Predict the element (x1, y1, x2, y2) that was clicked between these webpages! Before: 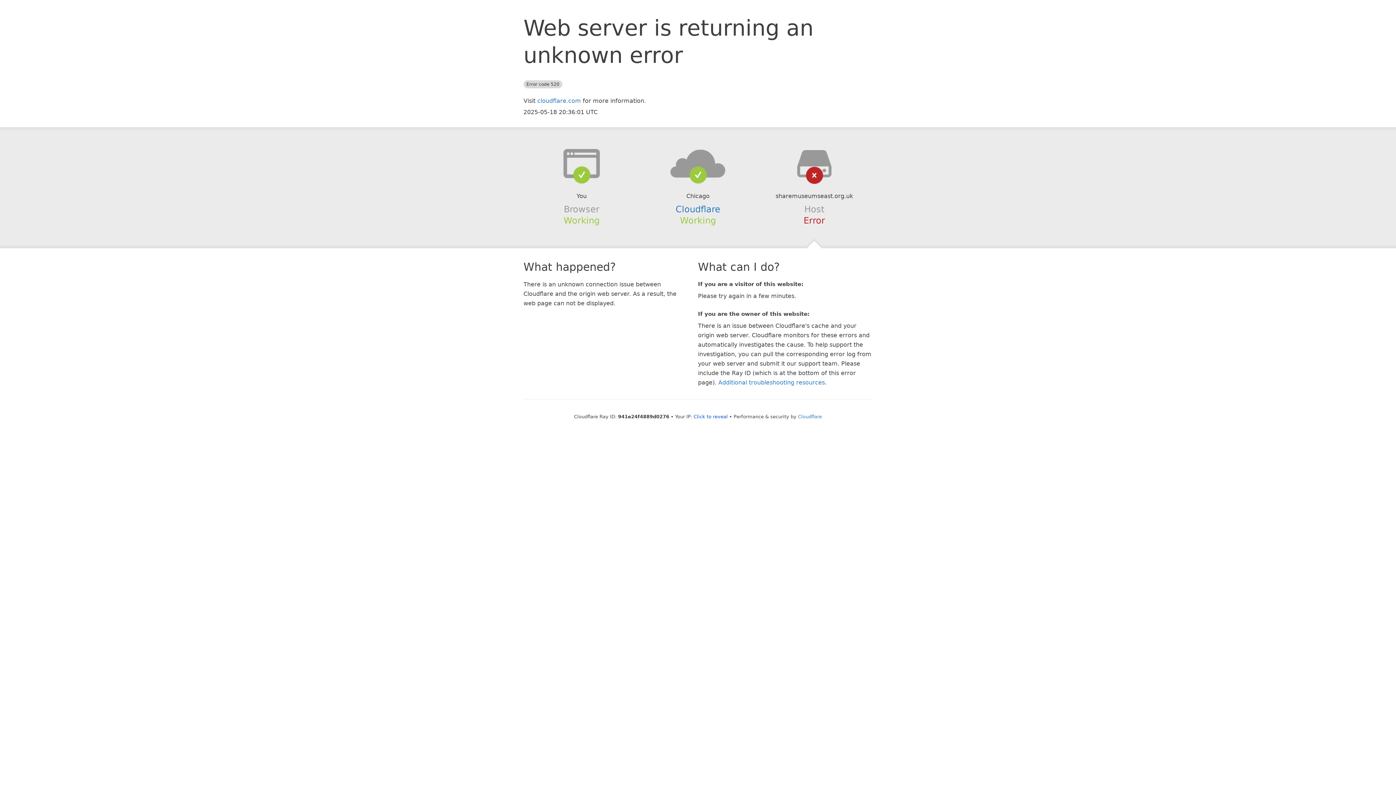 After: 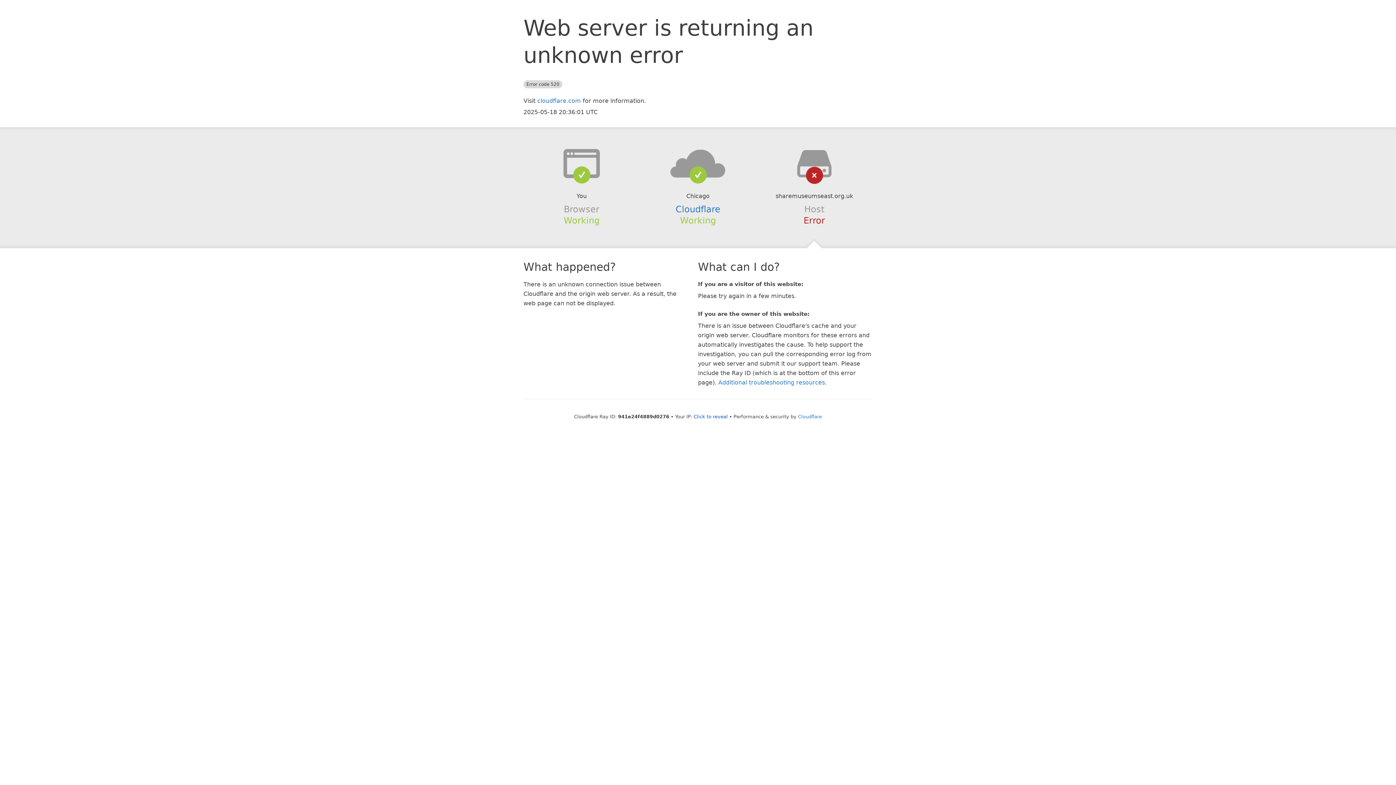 Action: bbox: (639, 148, 756, 178)